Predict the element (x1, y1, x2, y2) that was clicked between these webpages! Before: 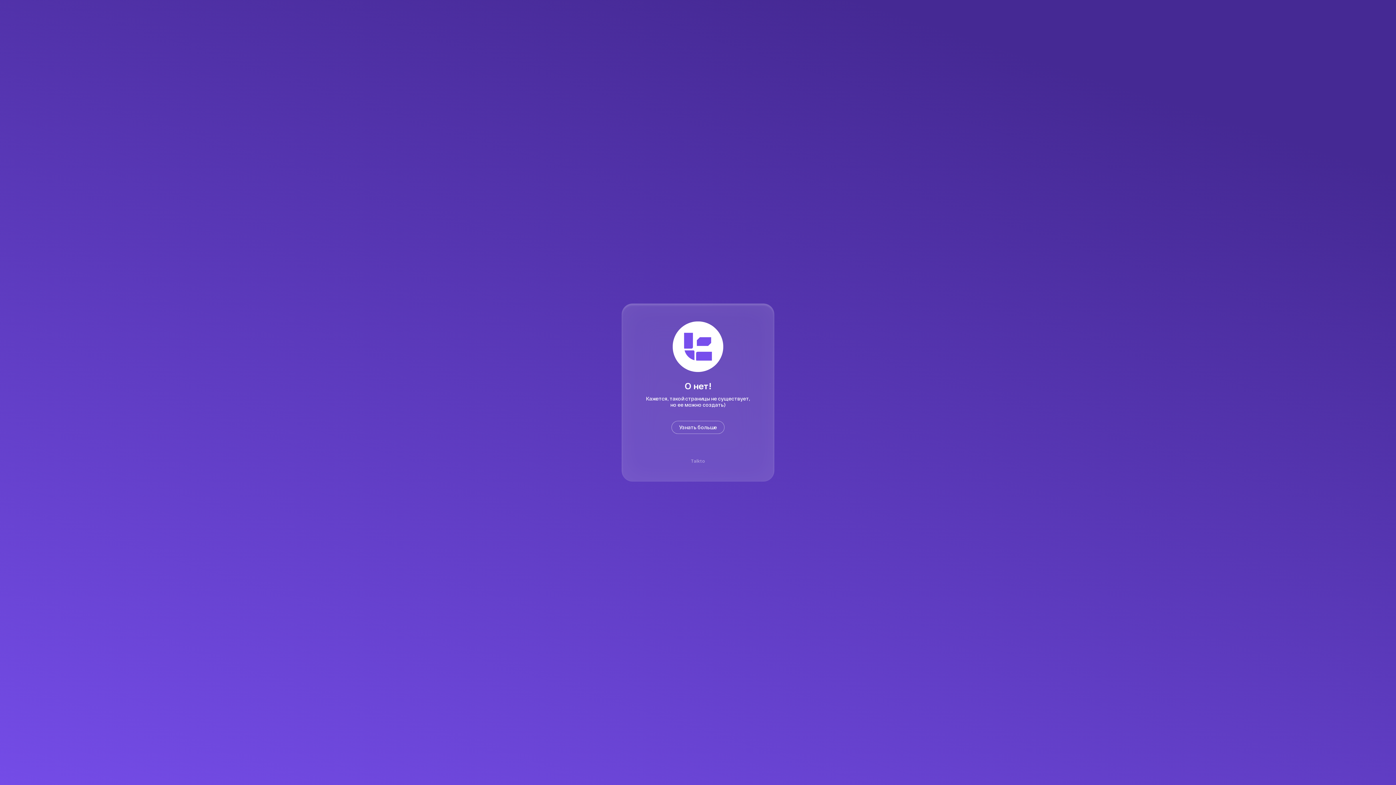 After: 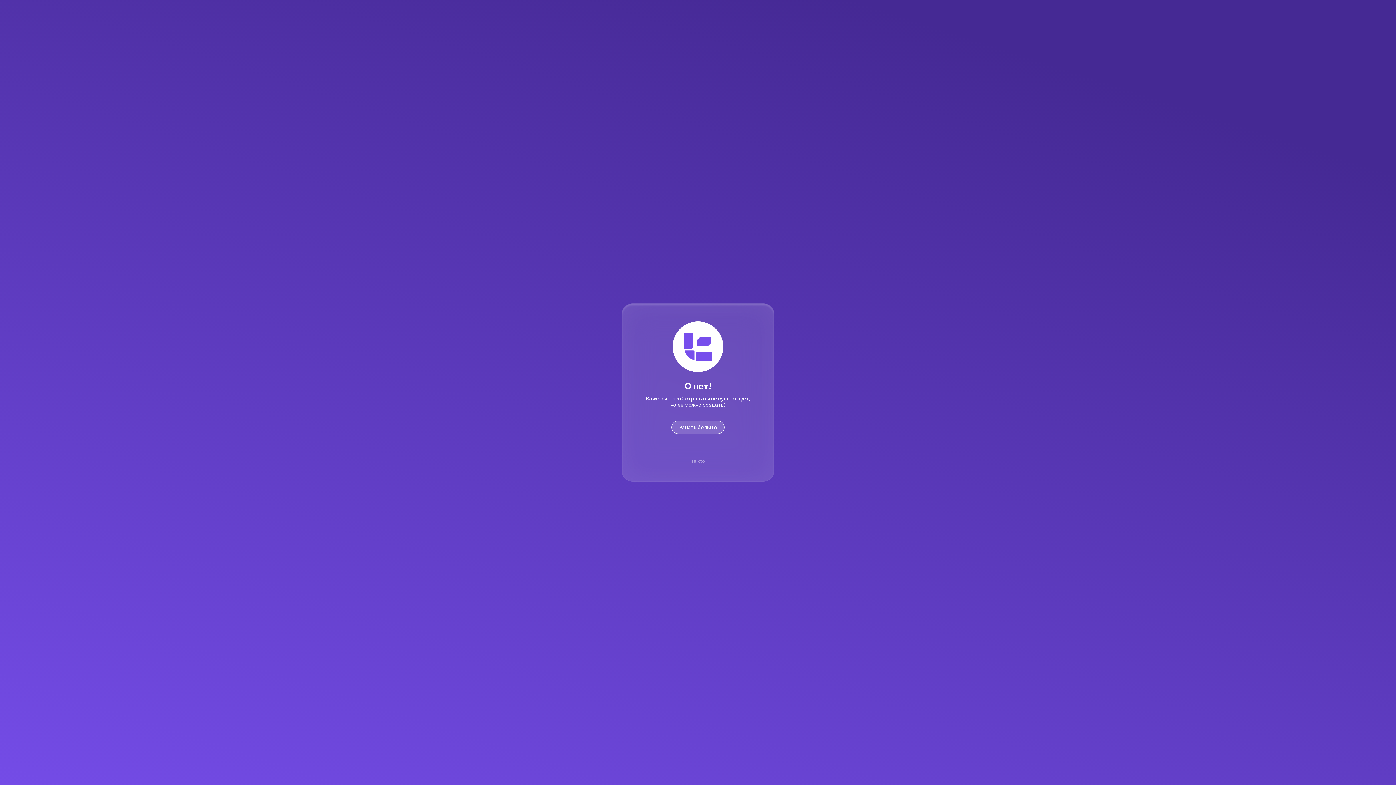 Action: bbox: (671, 421, 724, 434) label: Узнать больше